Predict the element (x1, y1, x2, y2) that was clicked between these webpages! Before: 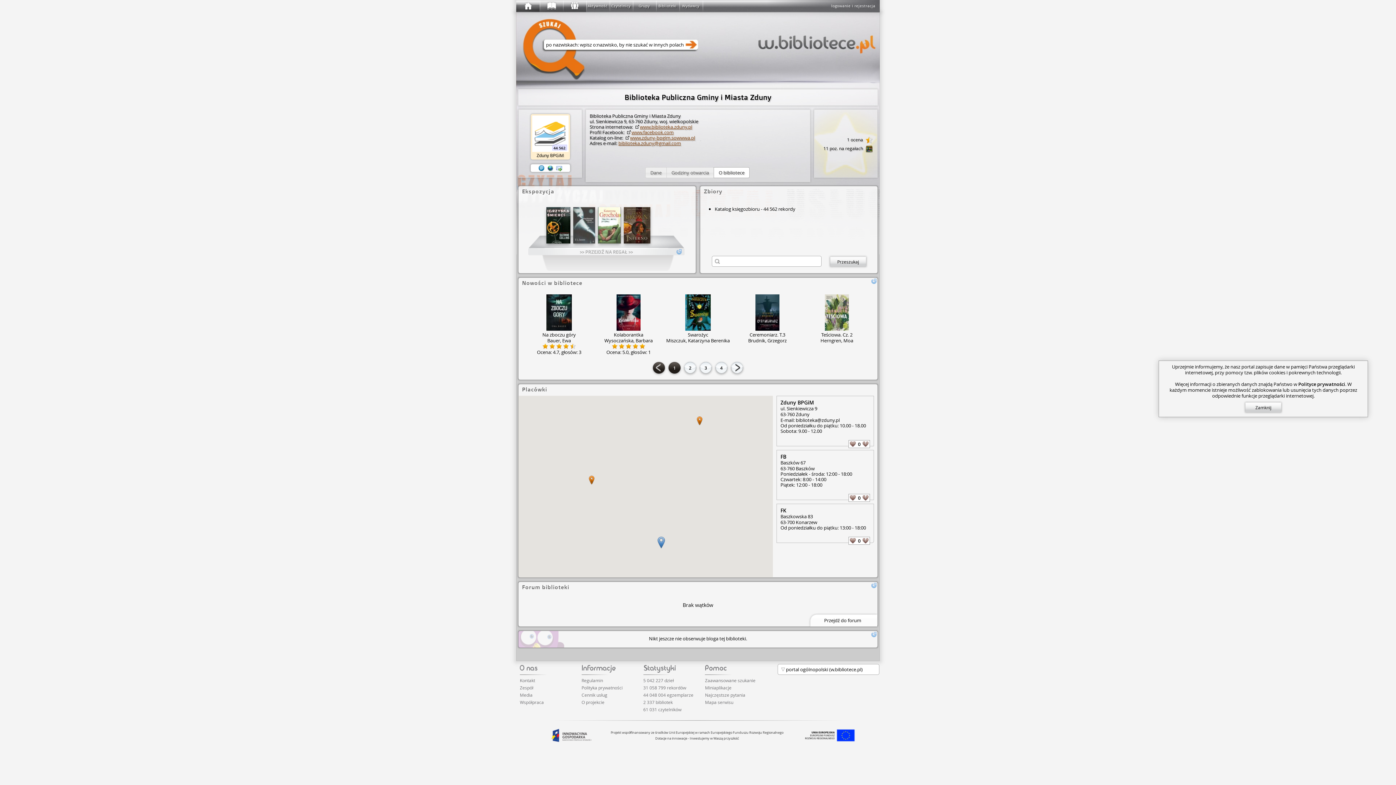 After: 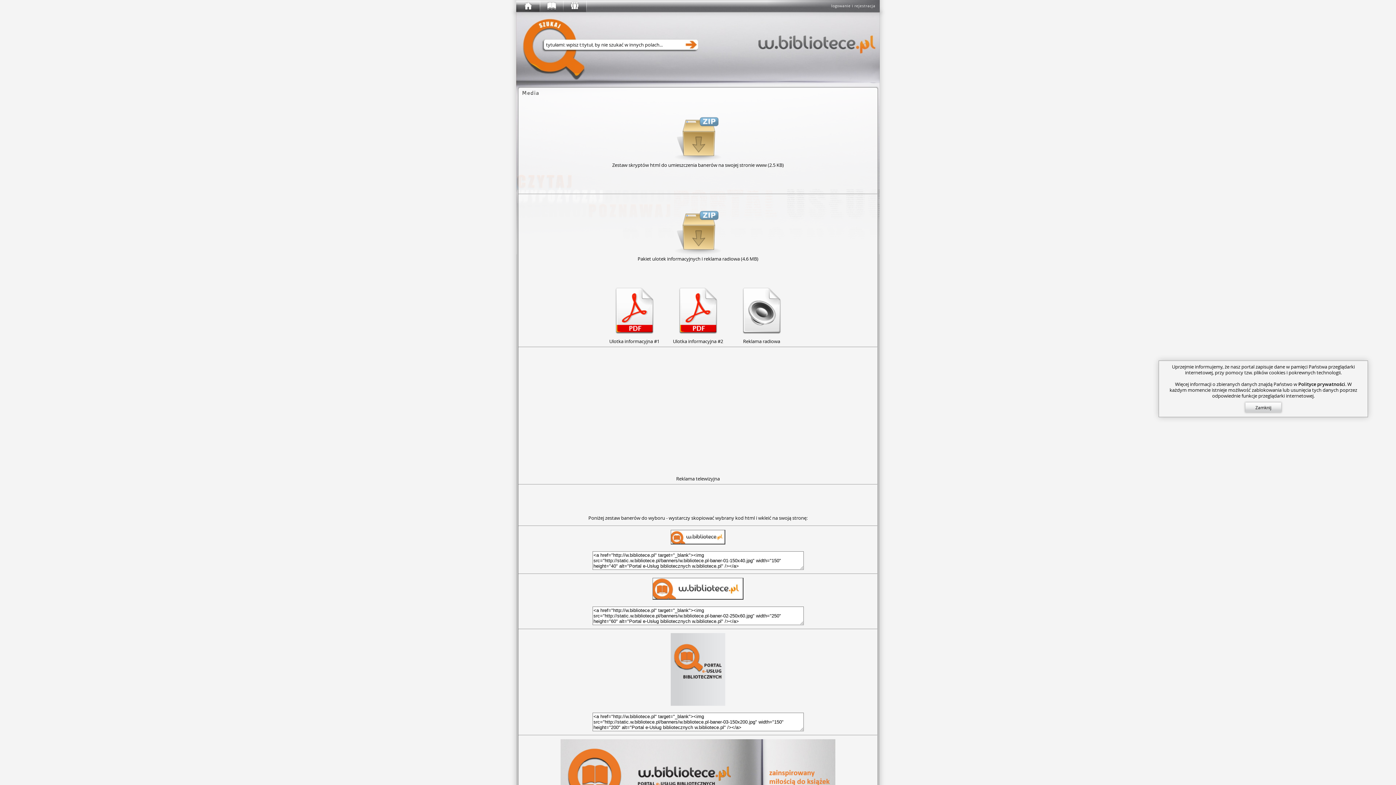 Action: bbox: (520, 692, 532, 698) label: Media